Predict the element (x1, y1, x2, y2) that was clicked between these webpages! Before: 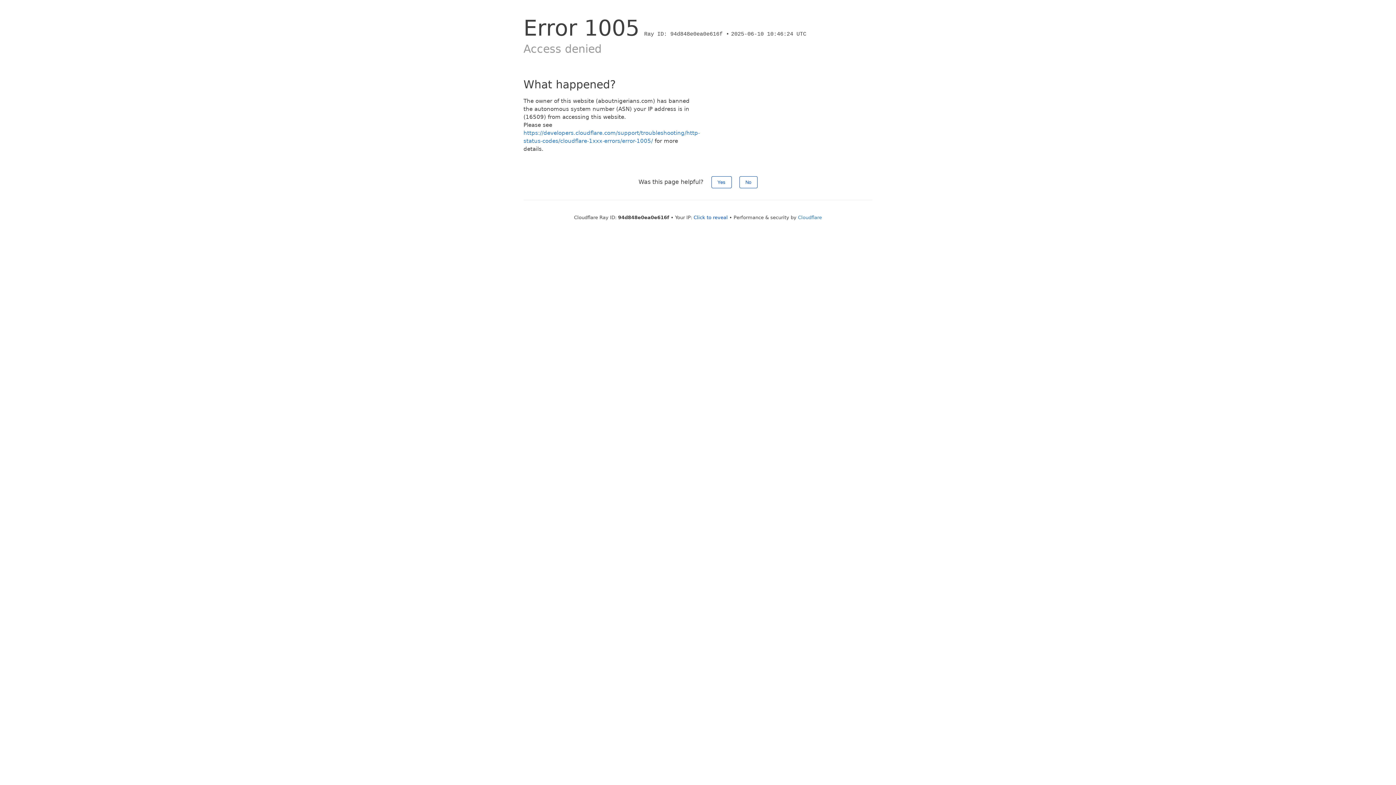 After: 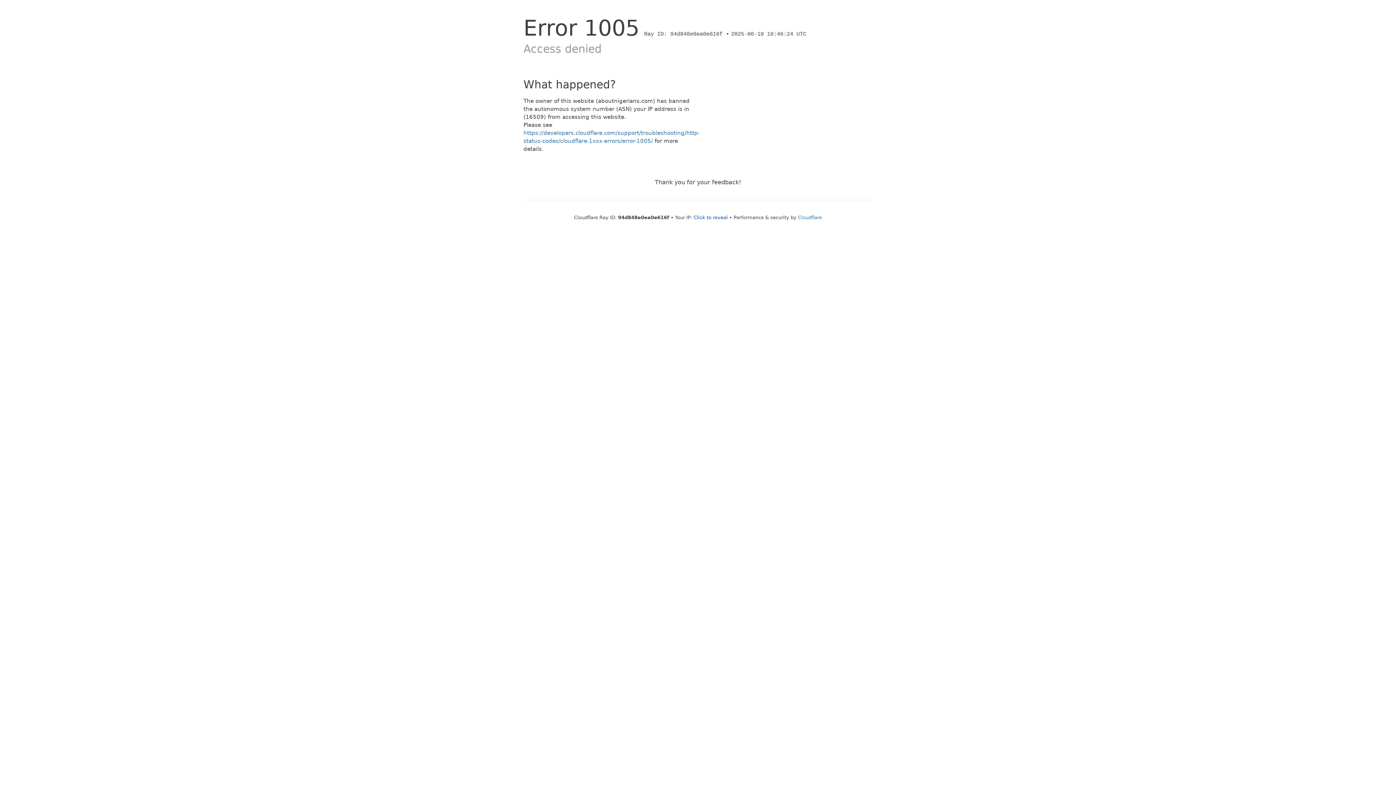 Action: label: Yes bbox: (711, 176, 731, 188)